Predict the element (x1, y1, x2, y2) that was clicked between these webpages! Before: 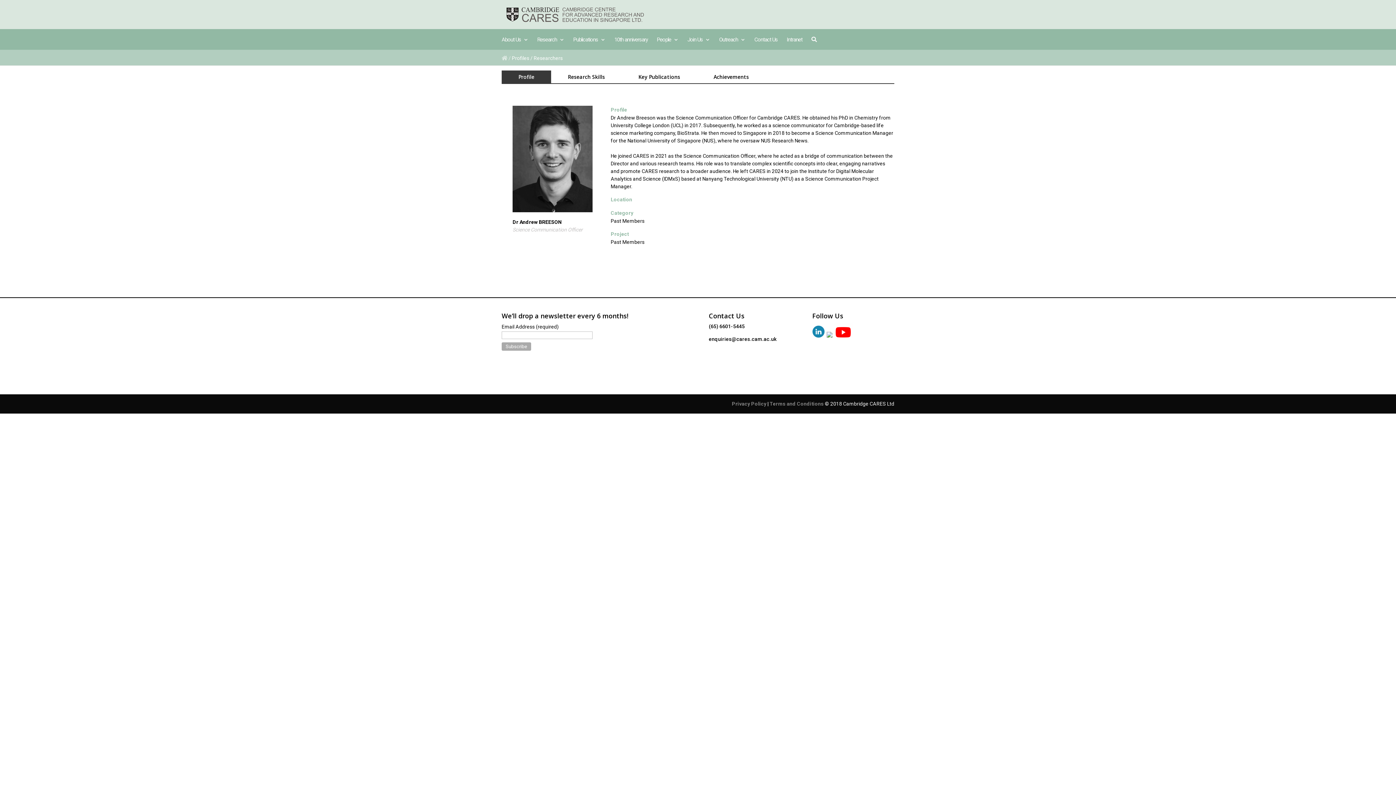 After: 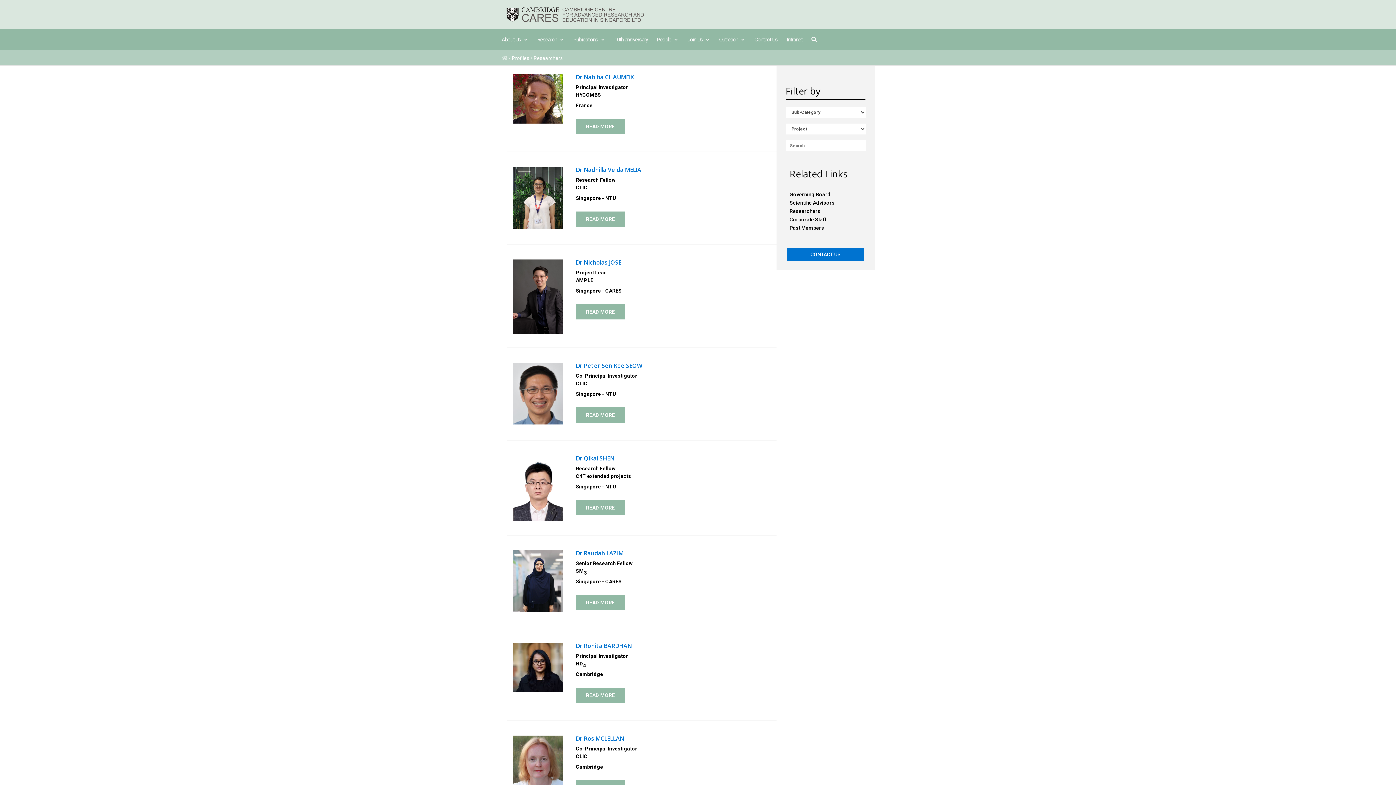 Action: bbox: (512, 55, 562, 61) label: Profiles / Researchers